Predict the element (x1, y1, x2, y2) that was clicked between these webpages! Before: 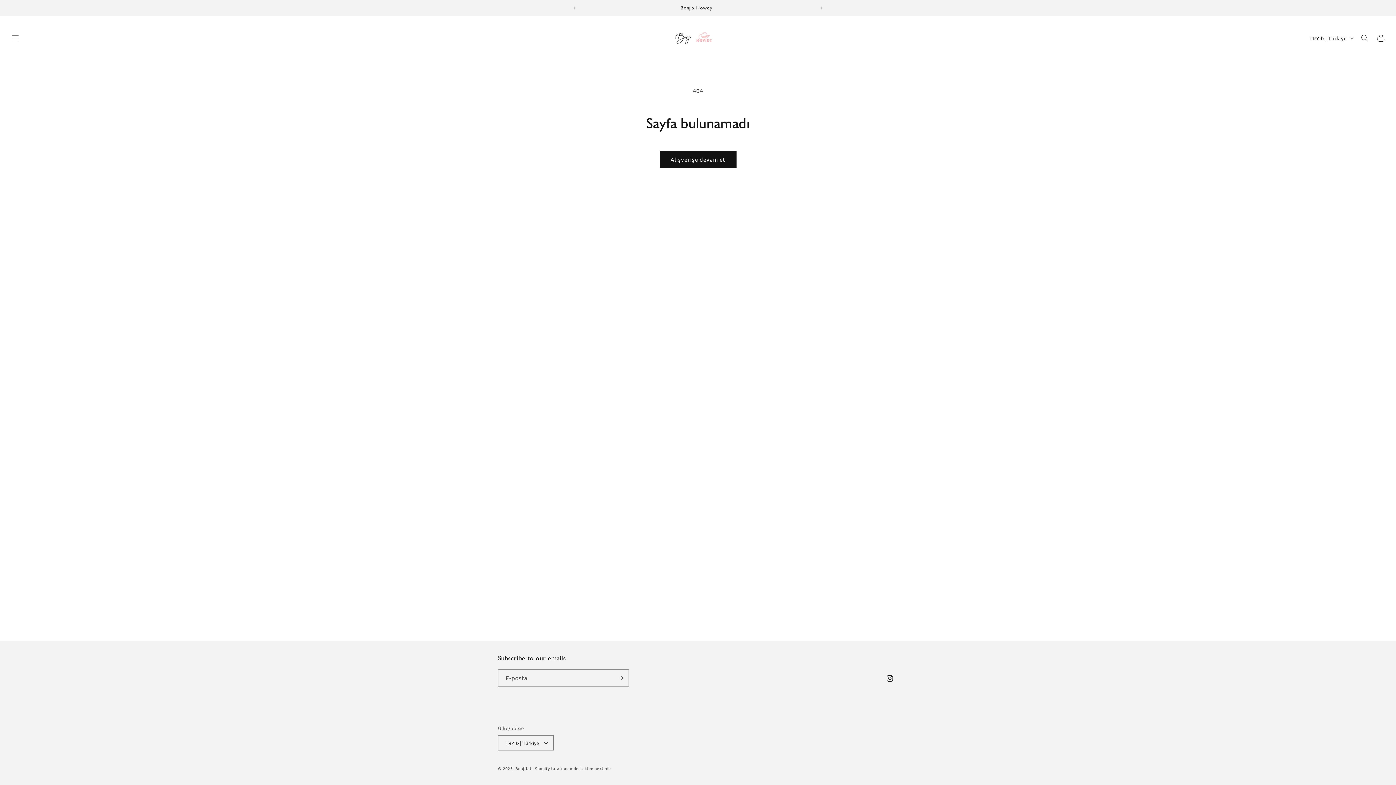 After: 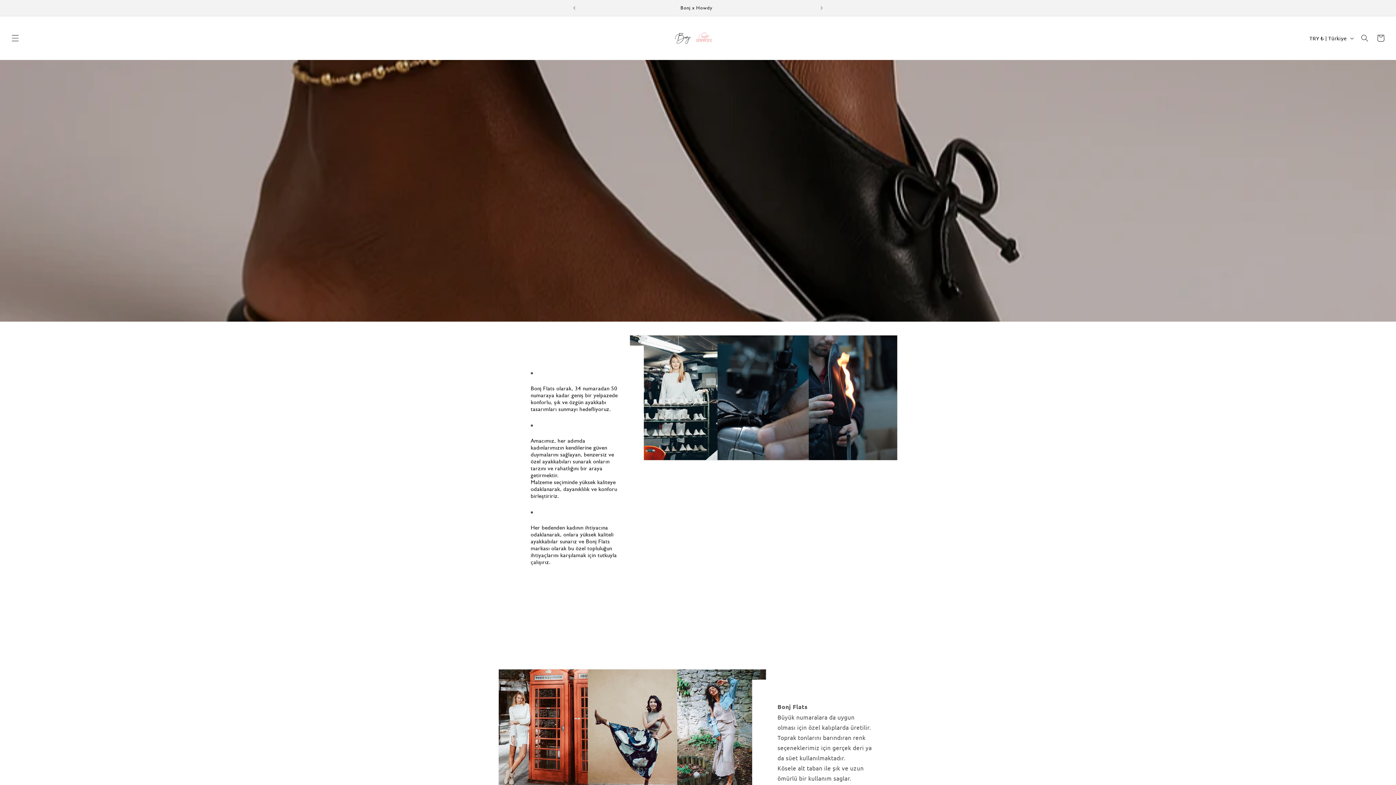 Action: label: Bonjflats bbox: (515, 765, 533, 771)